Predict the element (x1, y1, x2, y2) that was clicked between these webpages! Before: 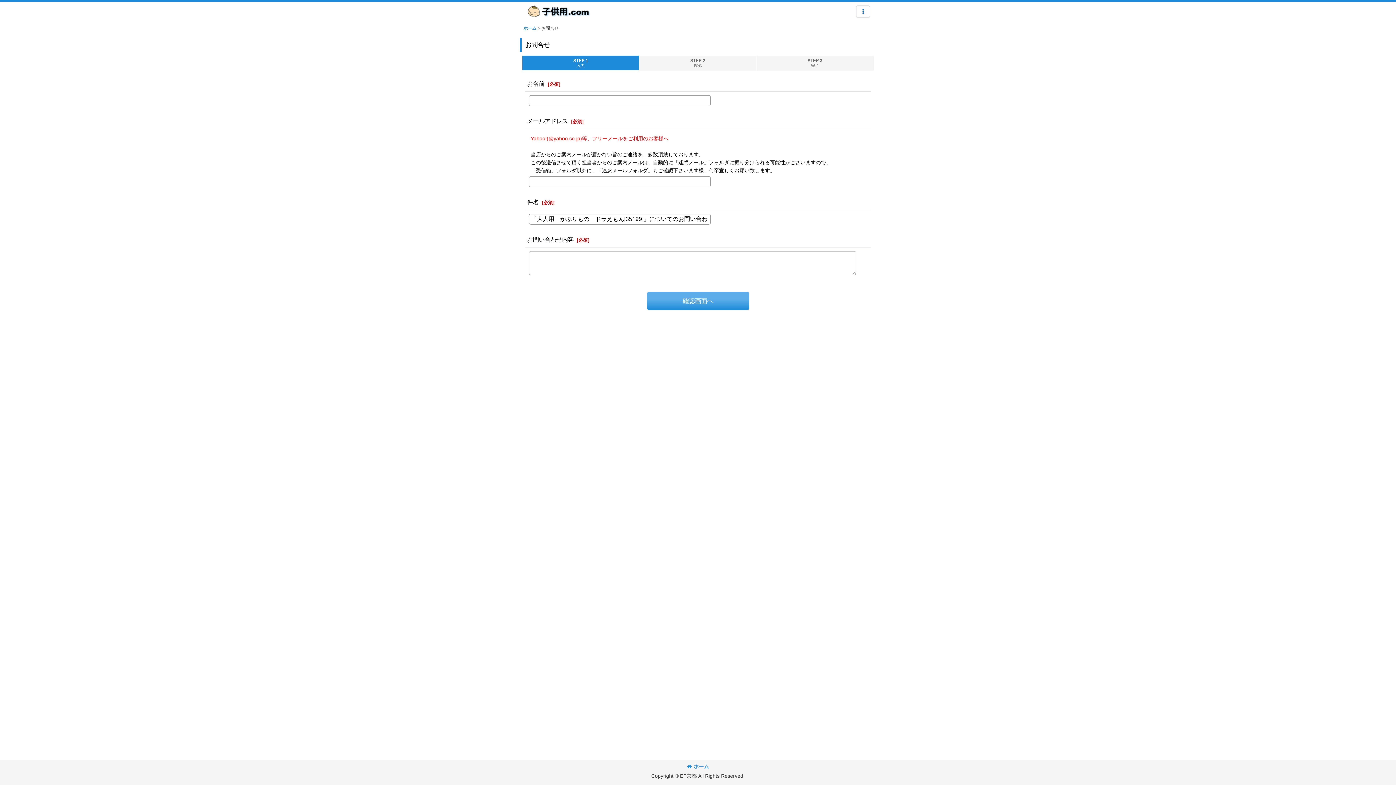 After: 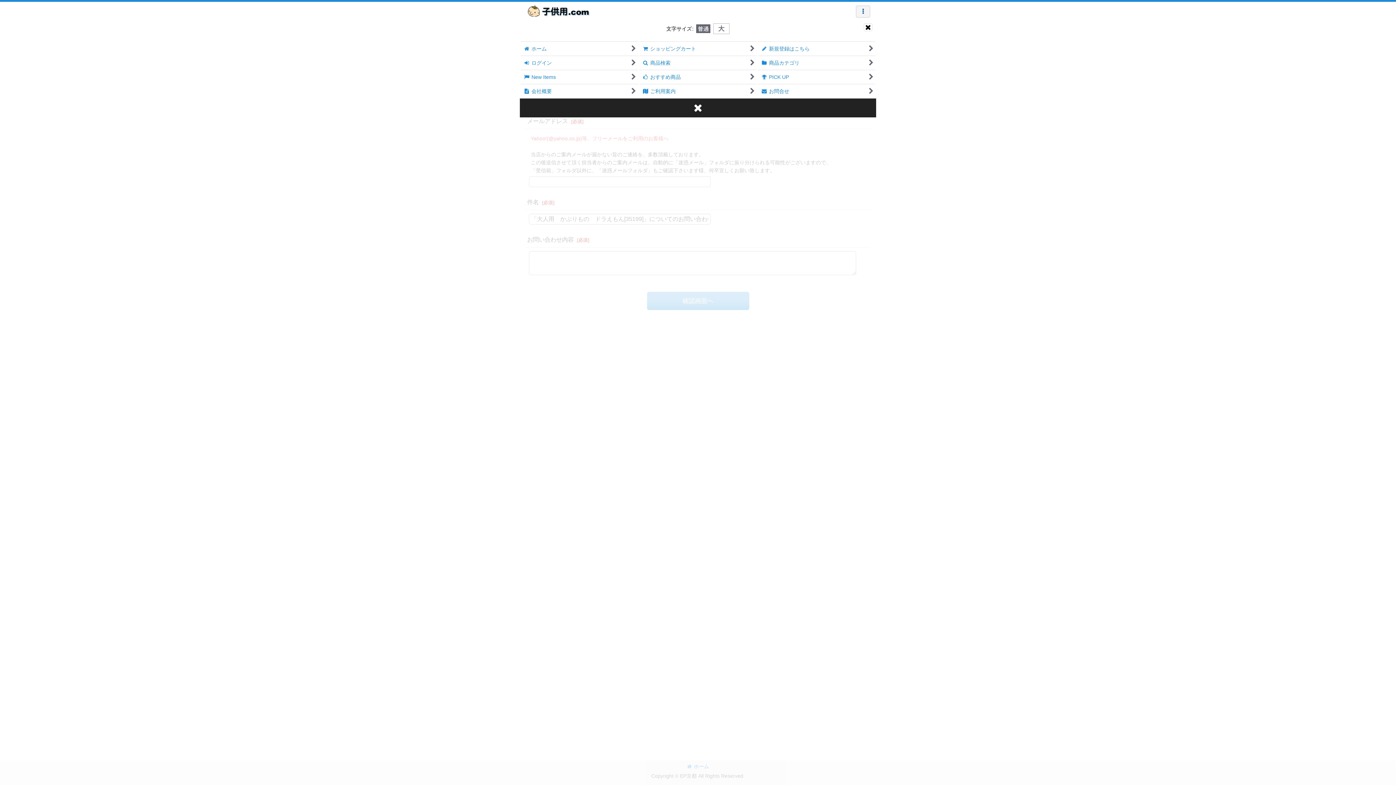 Action: bbox: (856, 5, 870, 17) label:  メニュー